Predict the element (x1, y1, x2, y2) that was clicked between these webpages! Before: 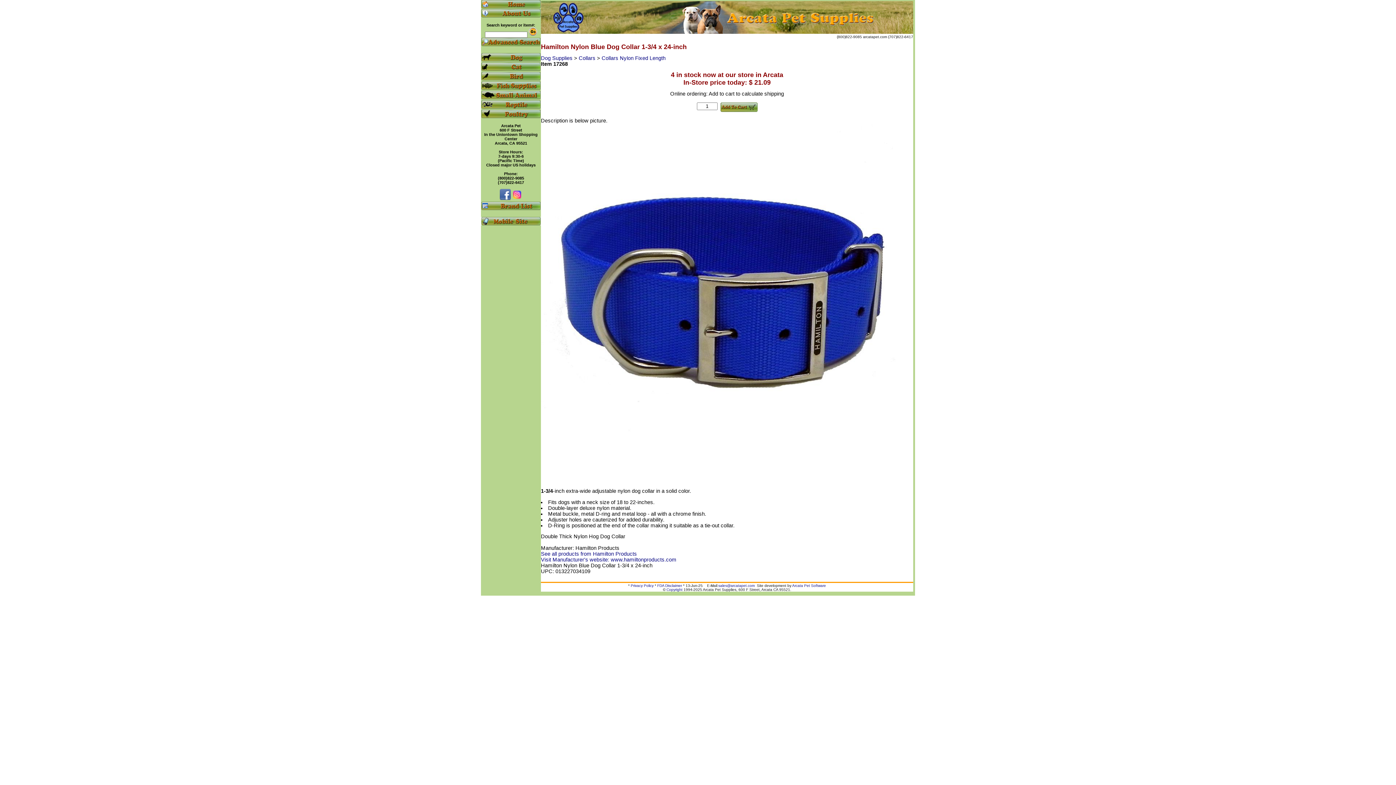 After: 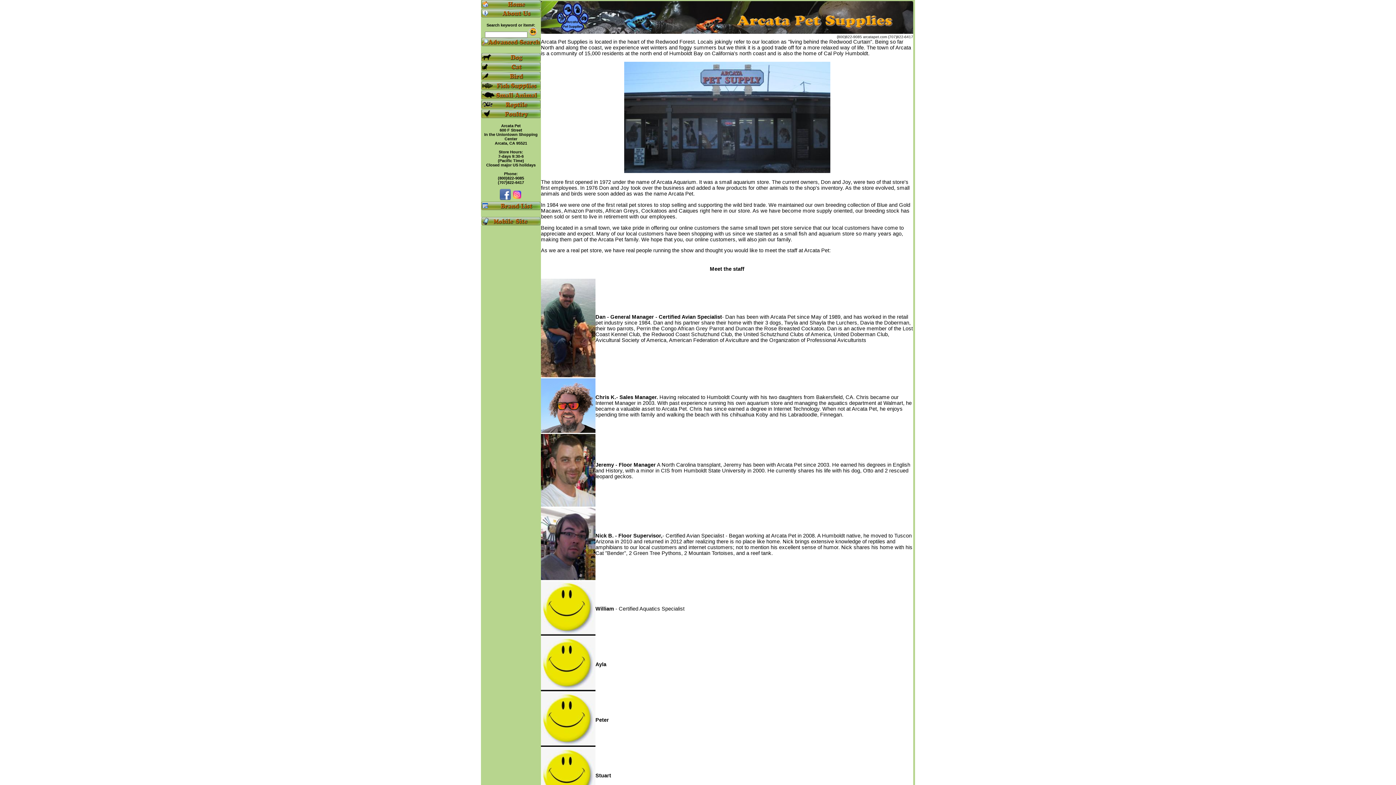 Action: bbox: (481, 12, 541, 18)